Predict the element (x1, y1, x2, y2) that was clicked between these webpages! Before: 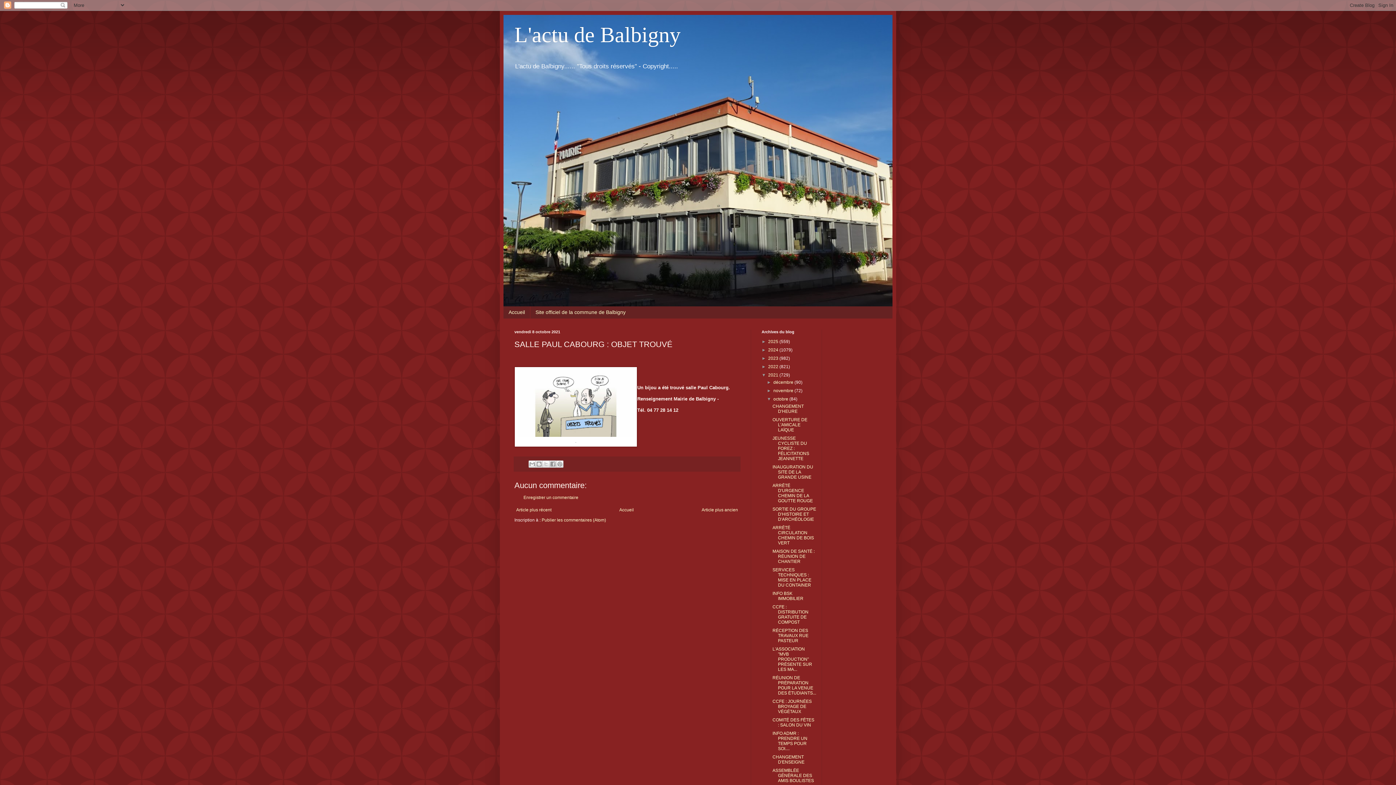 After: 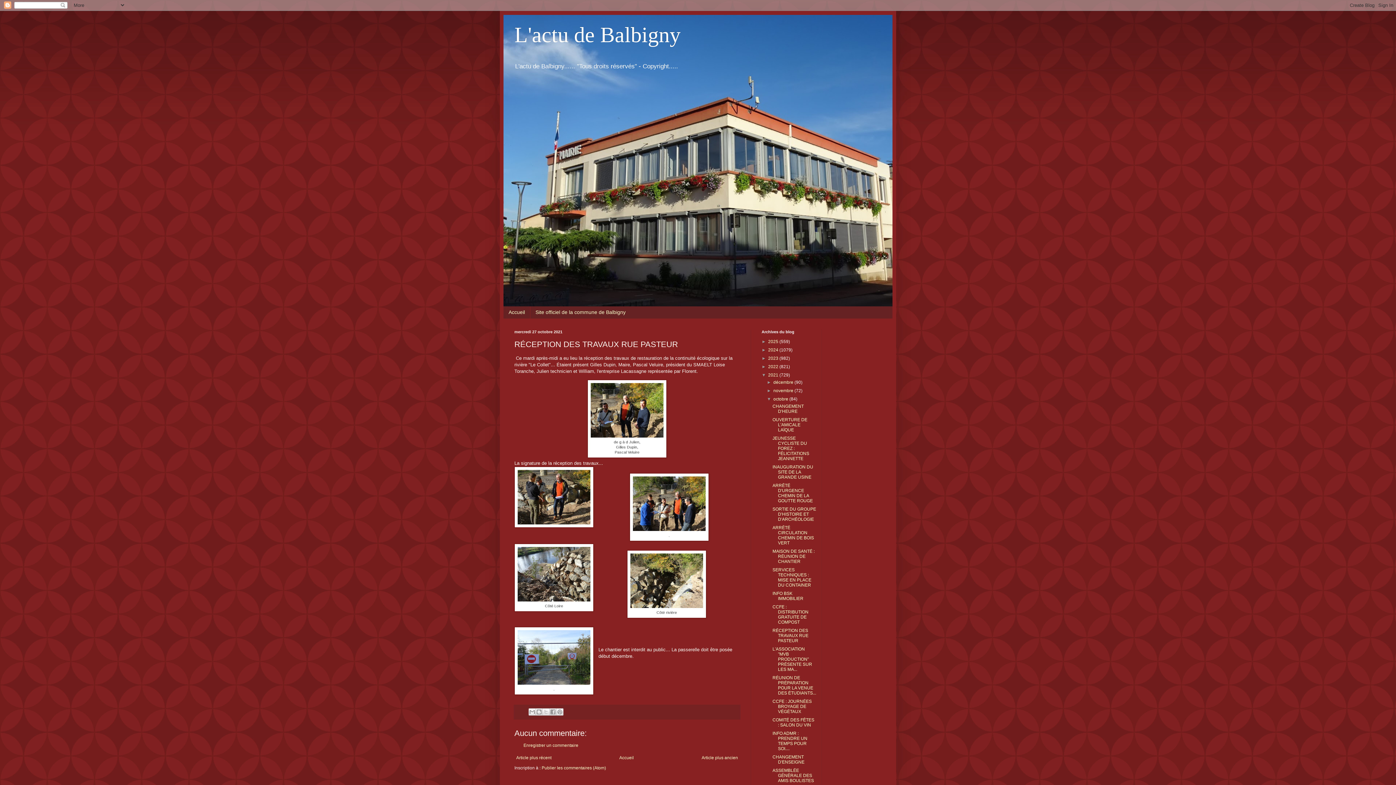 Action: bbox: (772, 628, 808, 643) label: RÉCEPTION DES TRAVAUX RUE PASTEUR